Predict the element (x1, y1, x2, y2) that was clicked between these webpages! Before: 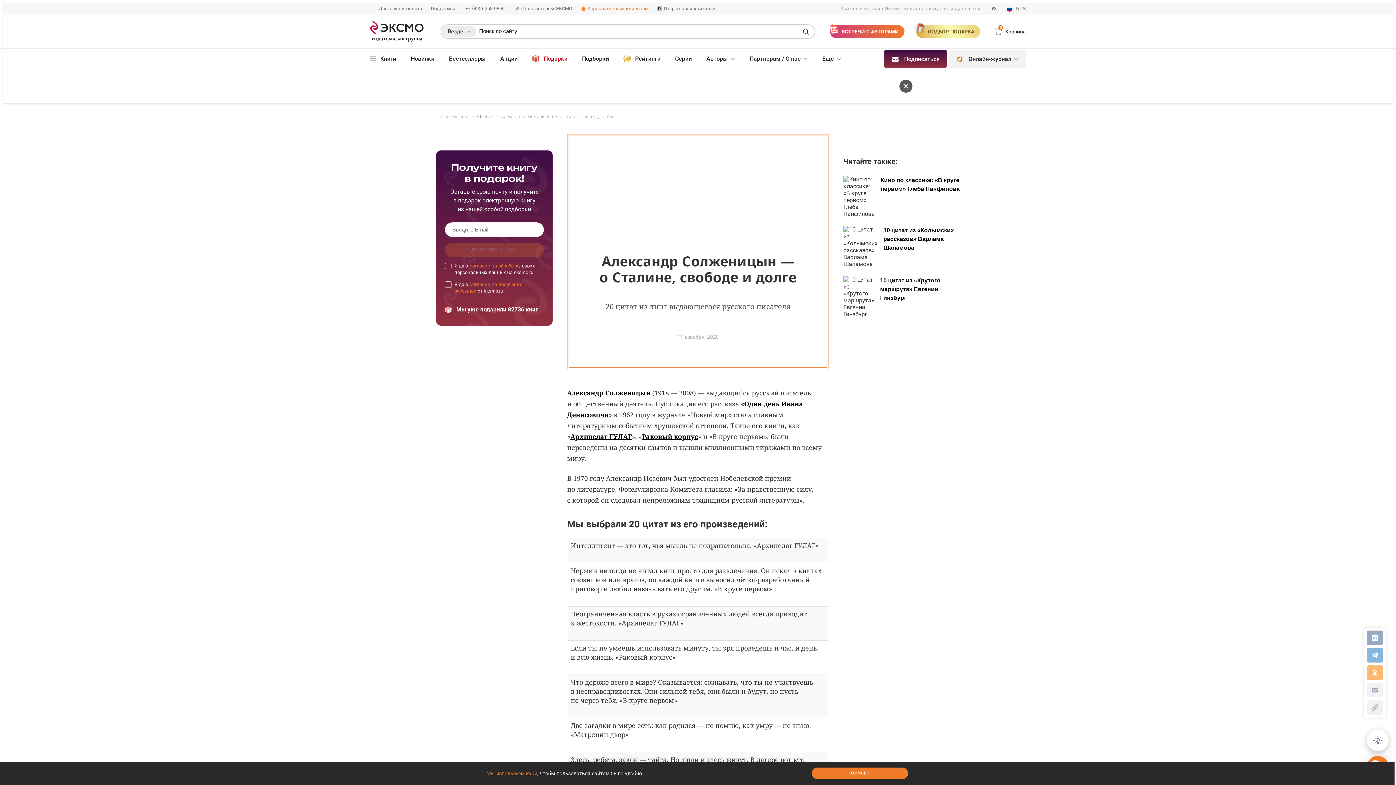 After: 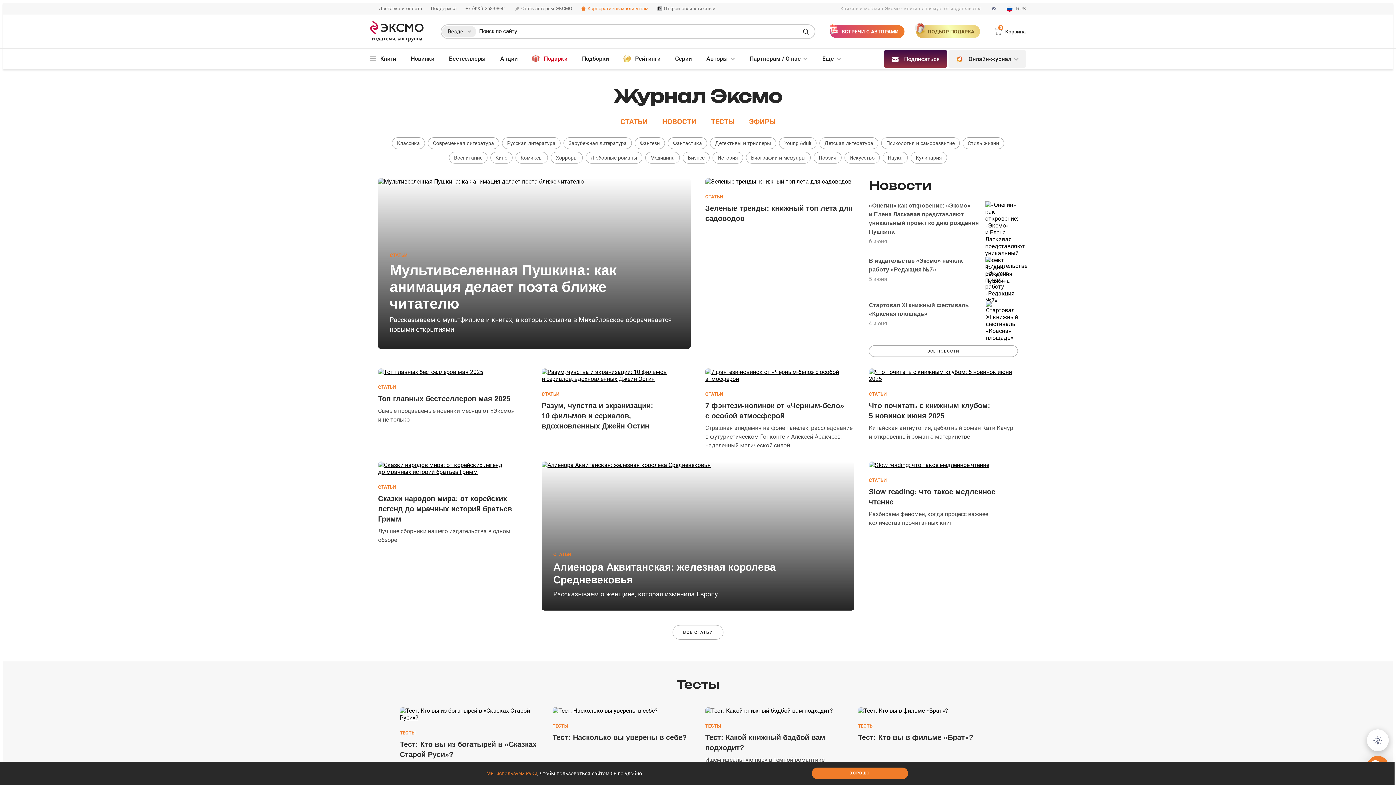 Action: bbox: (436, 113, 469, 119) label: Онлайн-журнал